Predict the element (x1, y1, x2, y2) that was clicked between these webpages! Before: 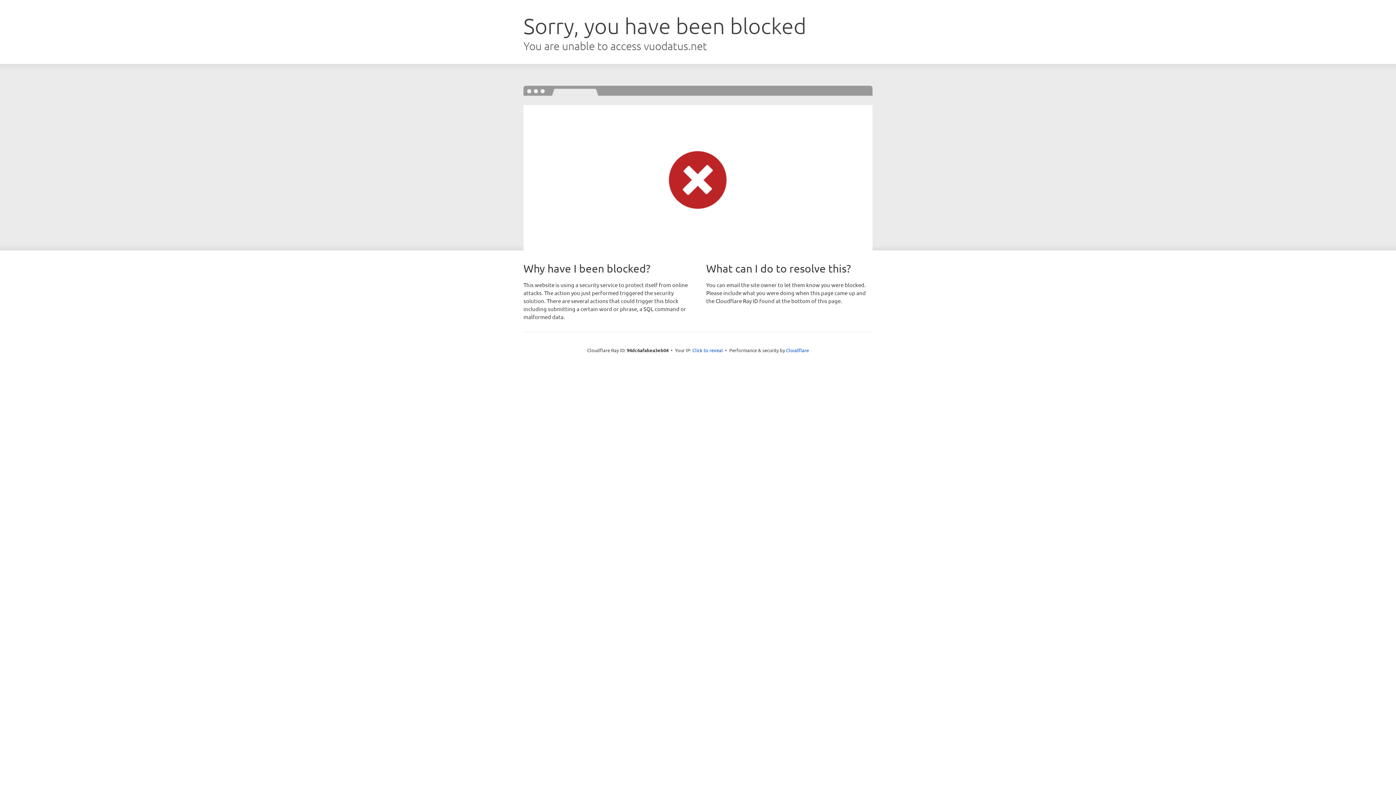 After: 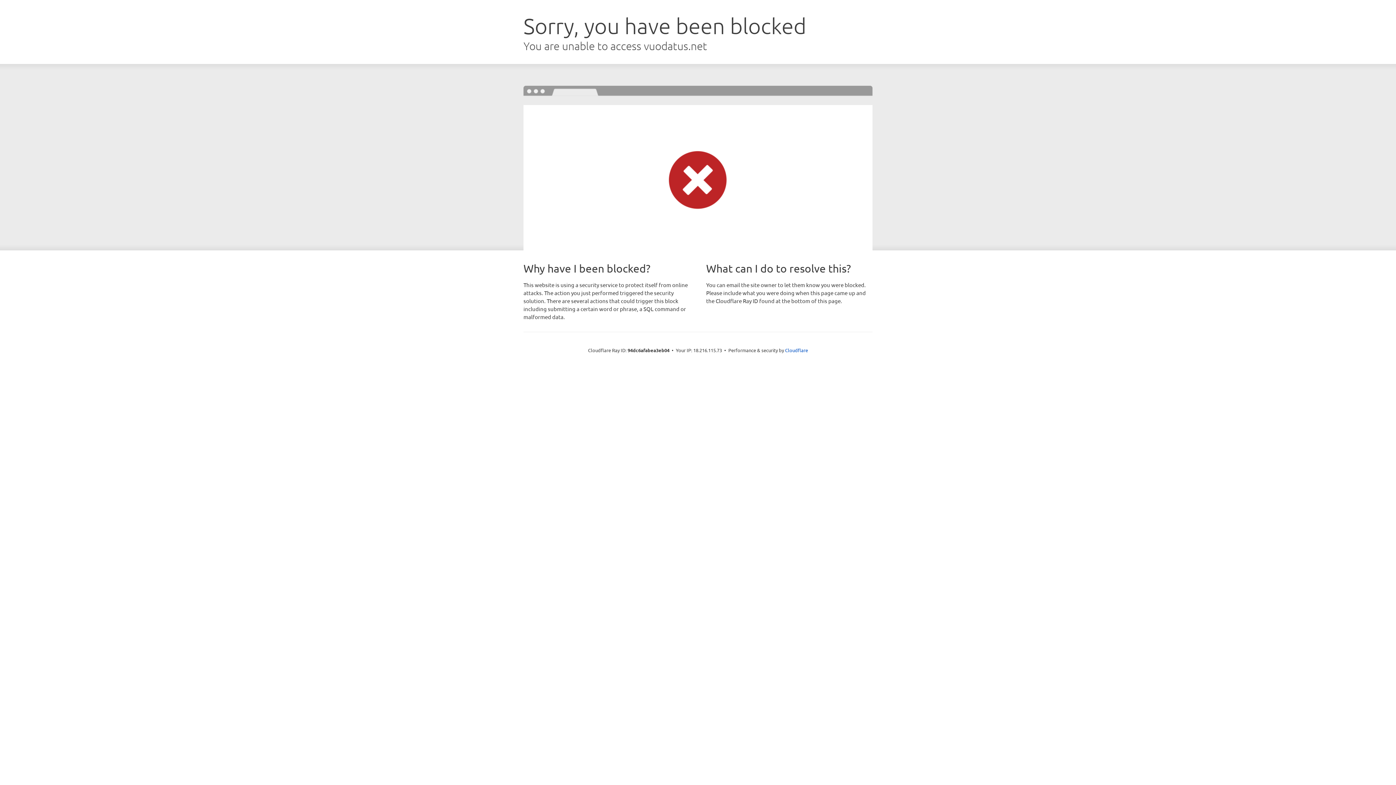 Action: label: Click to reveal bbox: (692, 346, 723, 353)